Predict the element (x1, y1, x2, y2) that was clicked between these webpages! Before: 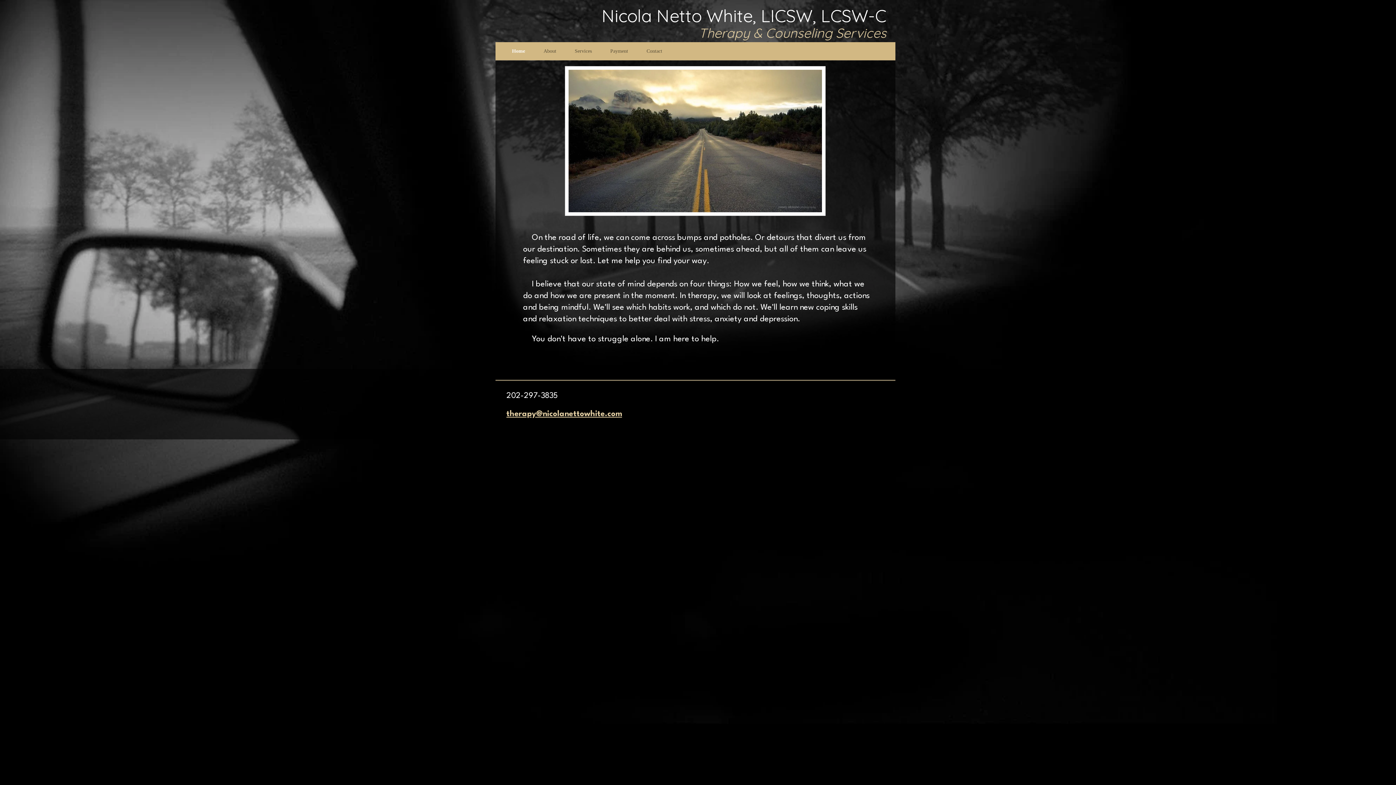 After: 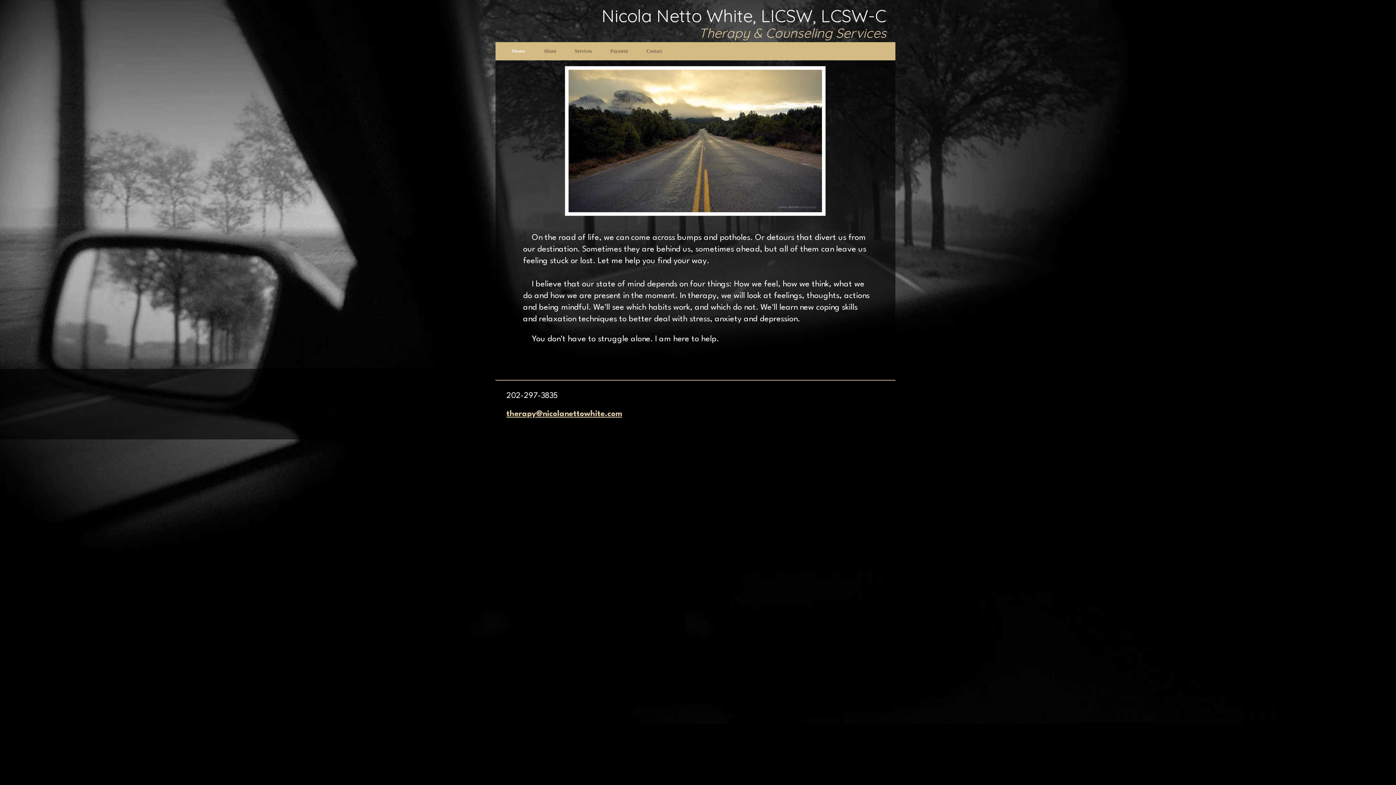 Action: label: therapy@nicolanettowhite.com bbox: (506, 410, 622, 418)